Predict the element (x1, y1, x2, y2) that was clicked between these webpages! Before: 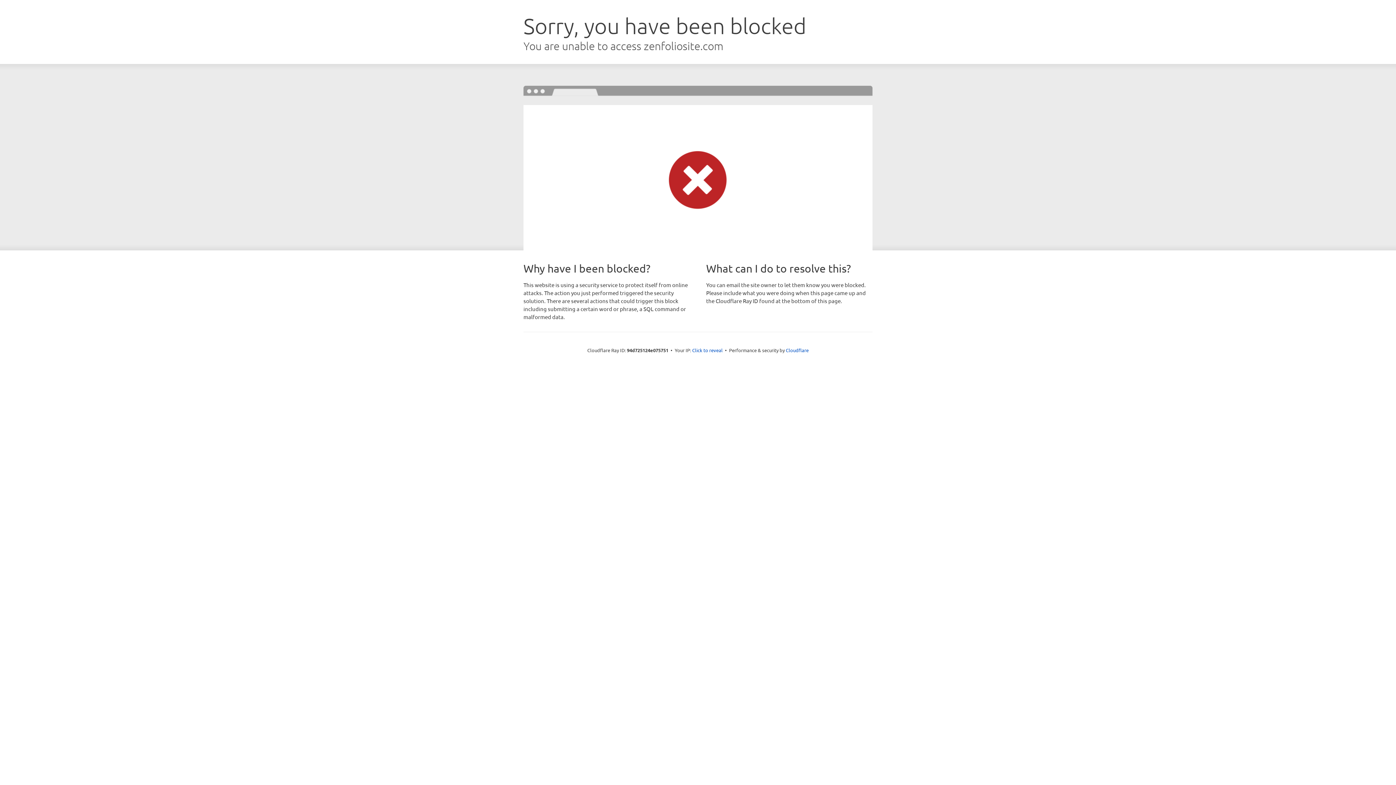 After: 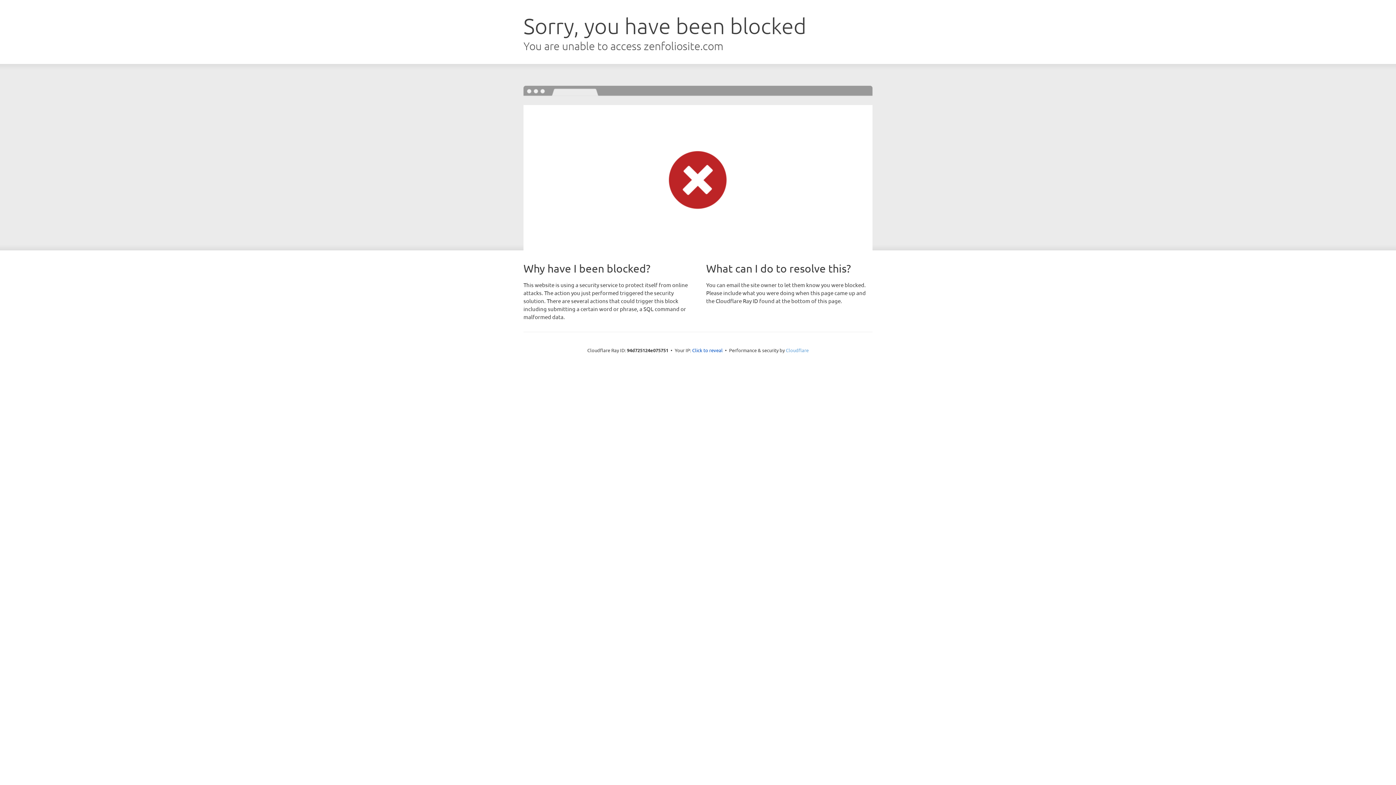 Action: bbox: (786, 347, 808, 353) label: Cloudflare